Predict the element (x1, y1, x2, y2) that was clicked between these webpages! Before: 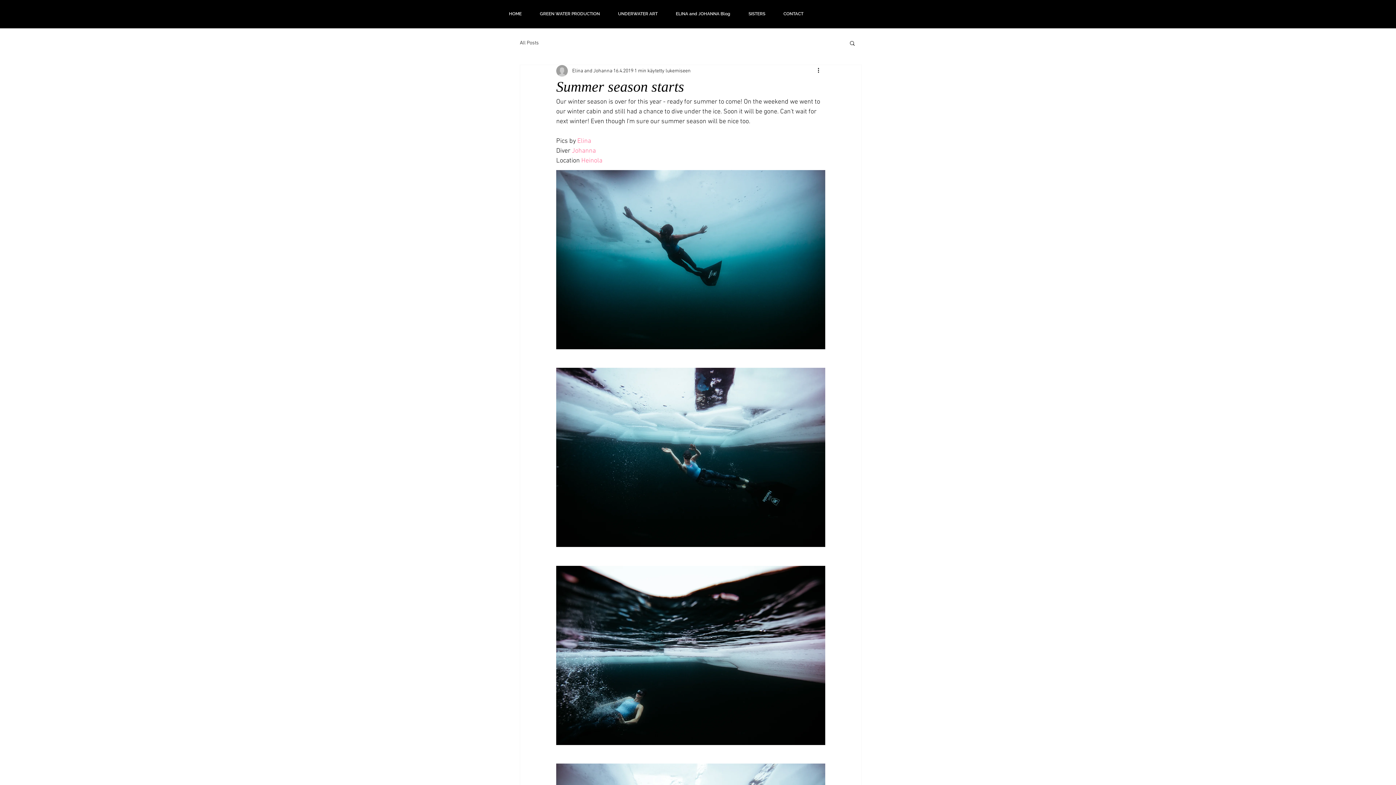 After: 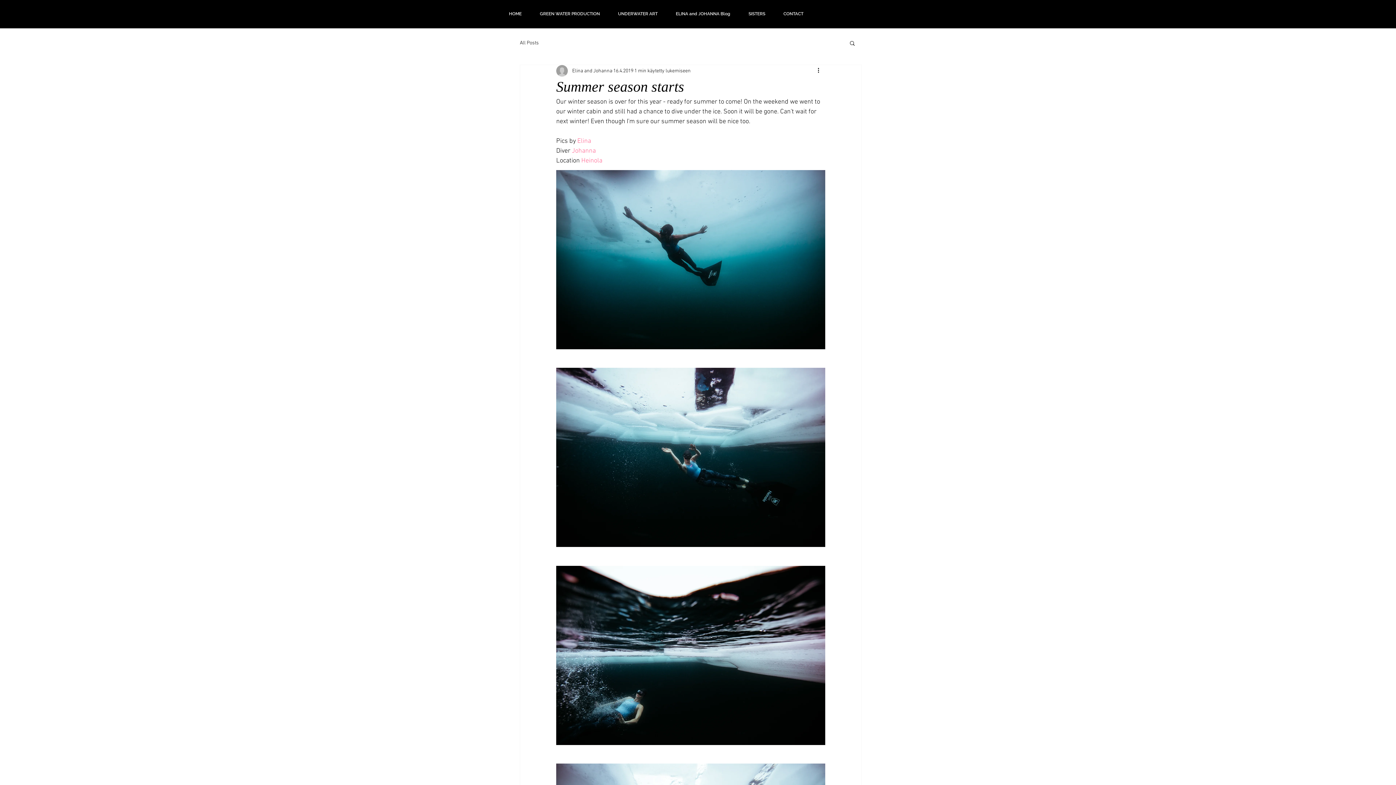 Action: bbox: (849, 40, 856, 45) label: Etsi